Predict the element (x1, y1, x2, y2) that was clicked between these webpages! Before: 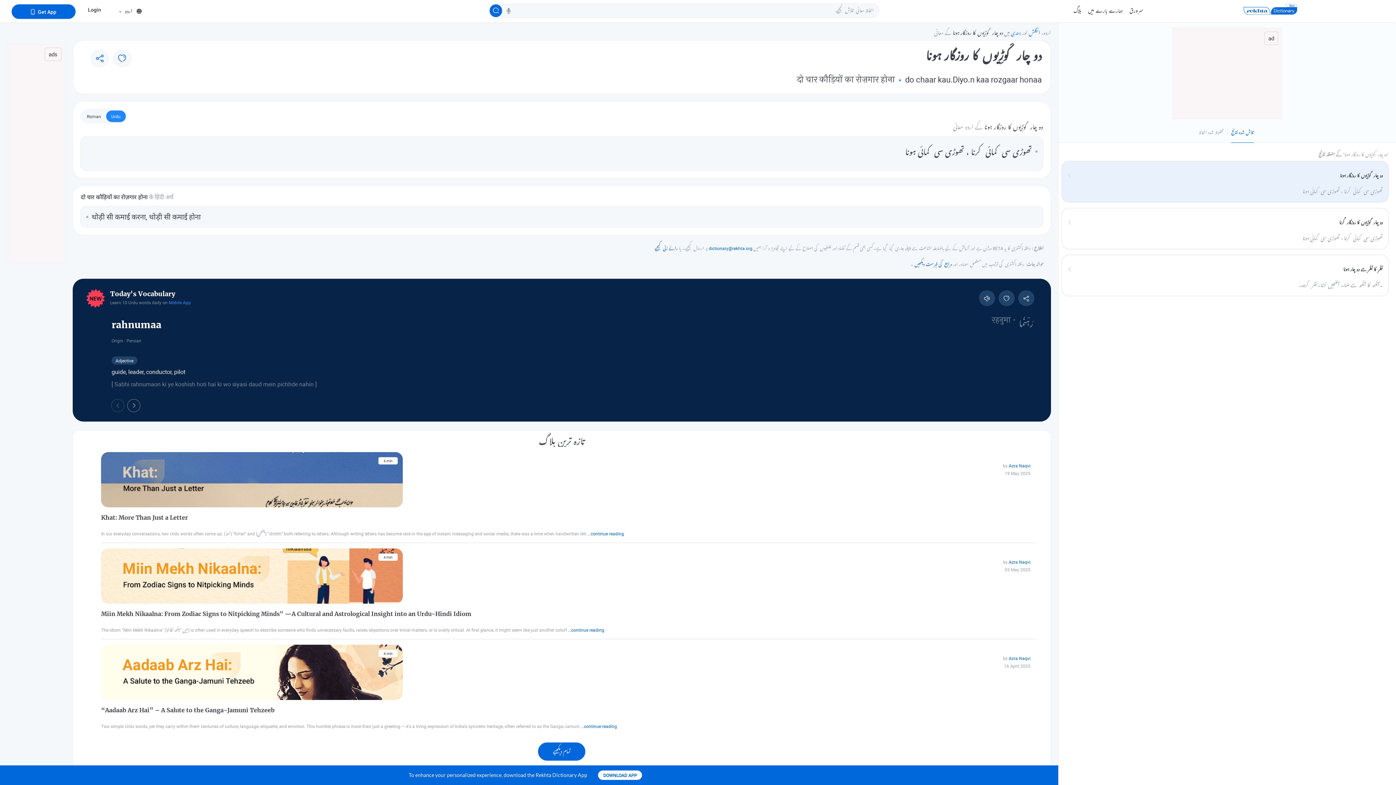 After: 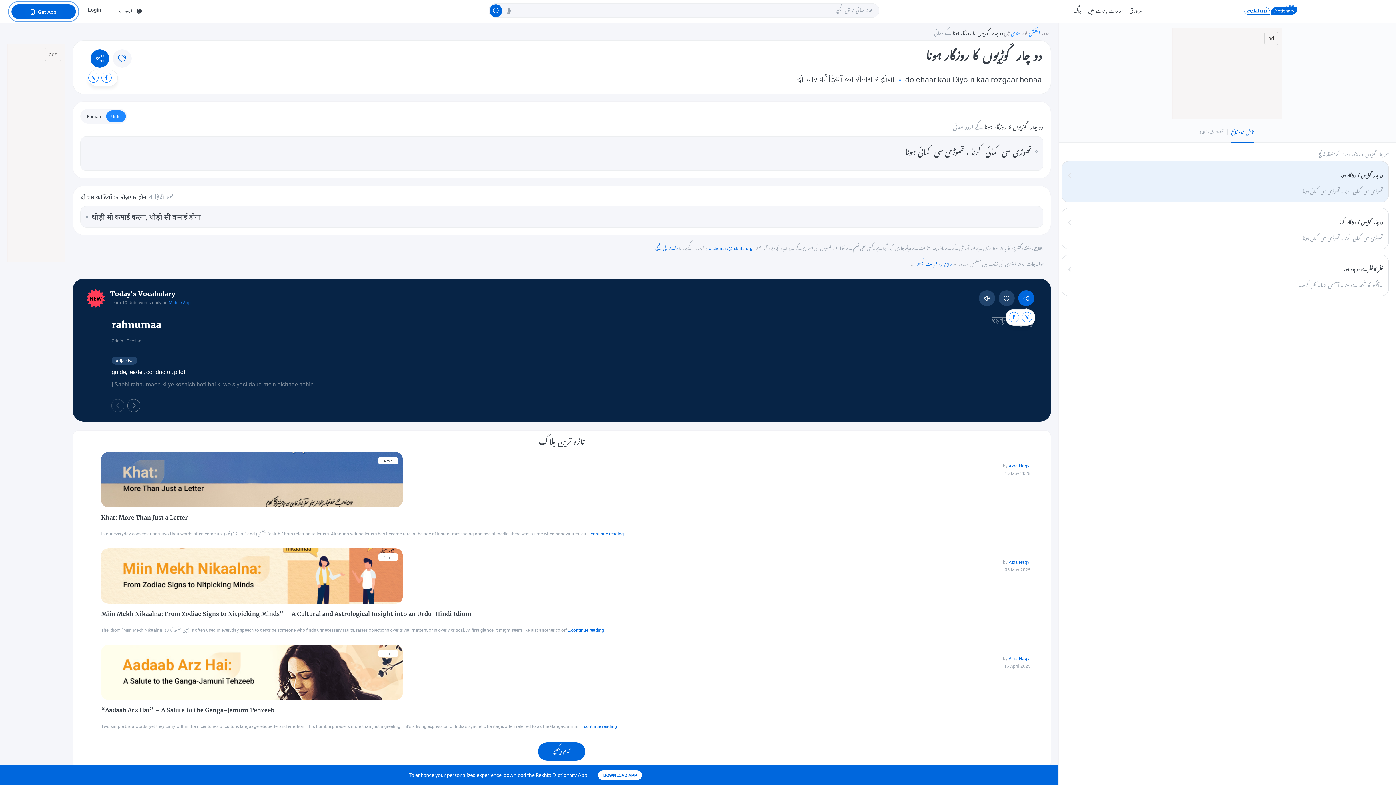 Action: bbox: (1018, 290, 1034, 306) label: شیئر کیجیے